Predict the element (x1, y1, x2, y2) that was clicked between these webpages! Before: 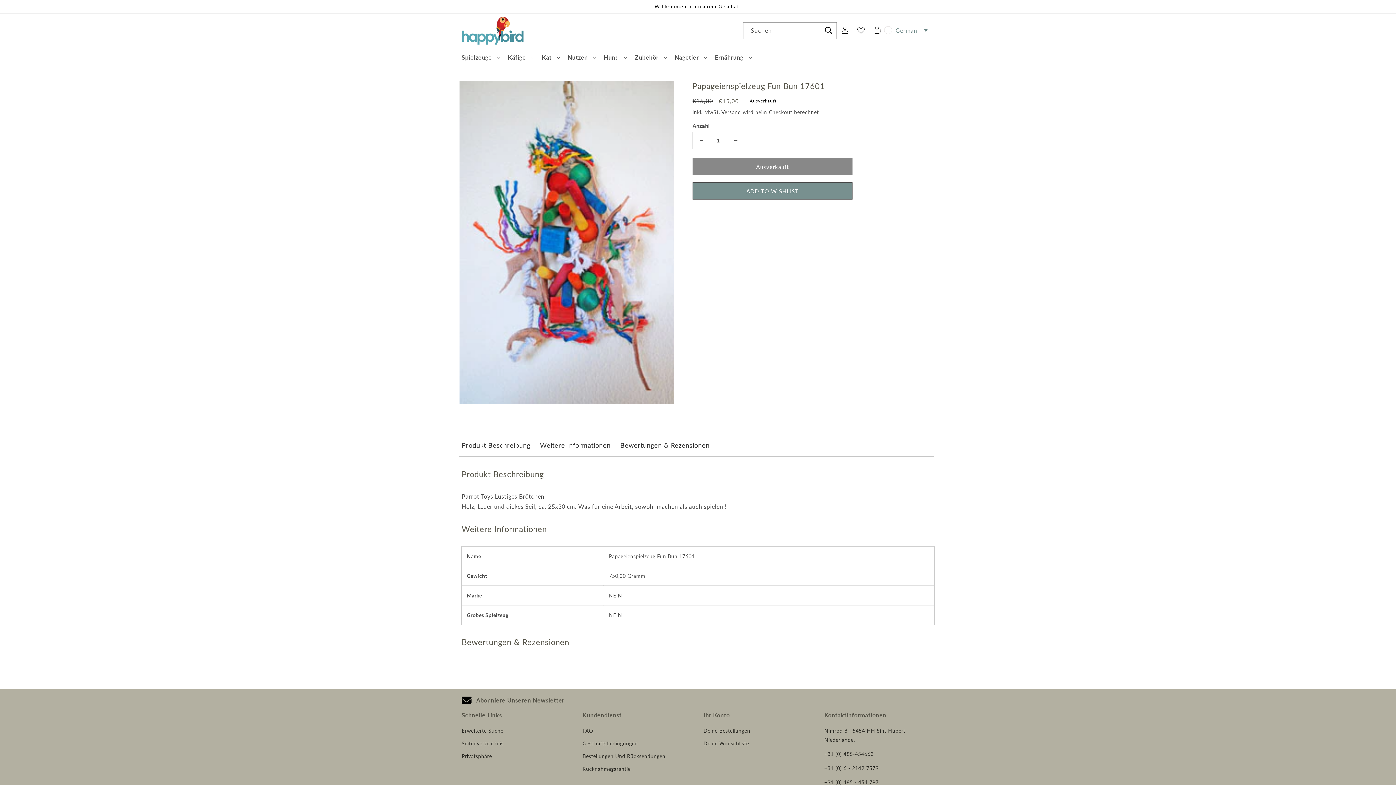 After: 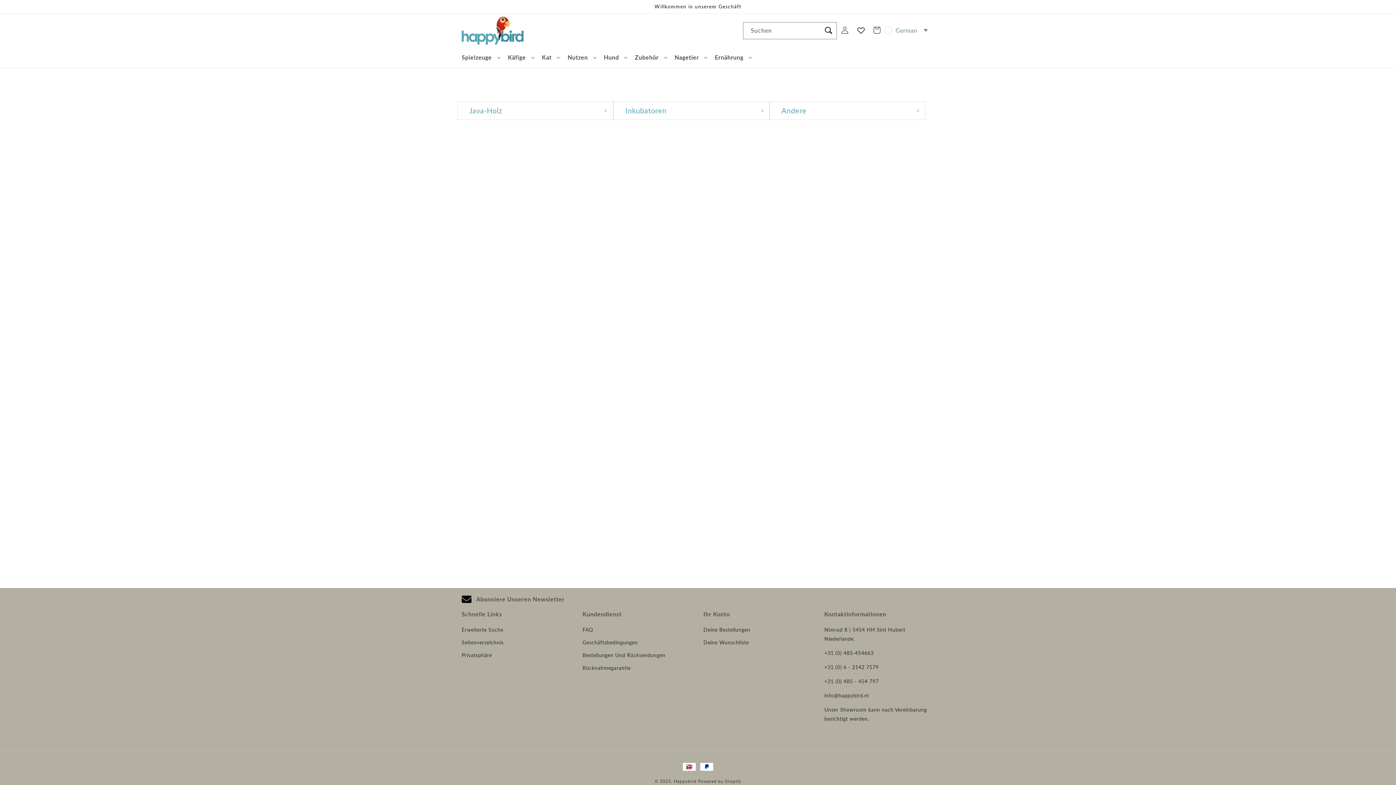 Action: label: Zubehör bbox: (630, 47, 670, 67)